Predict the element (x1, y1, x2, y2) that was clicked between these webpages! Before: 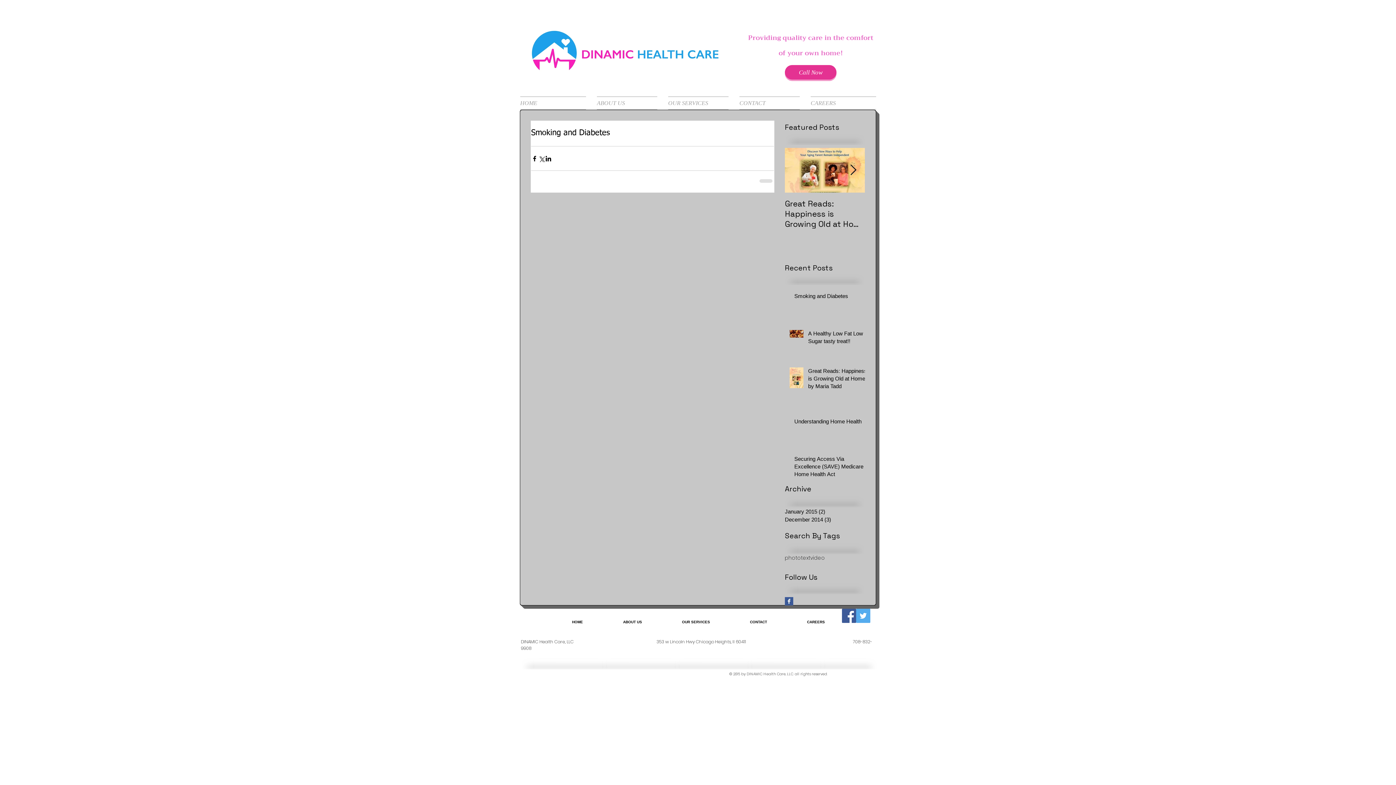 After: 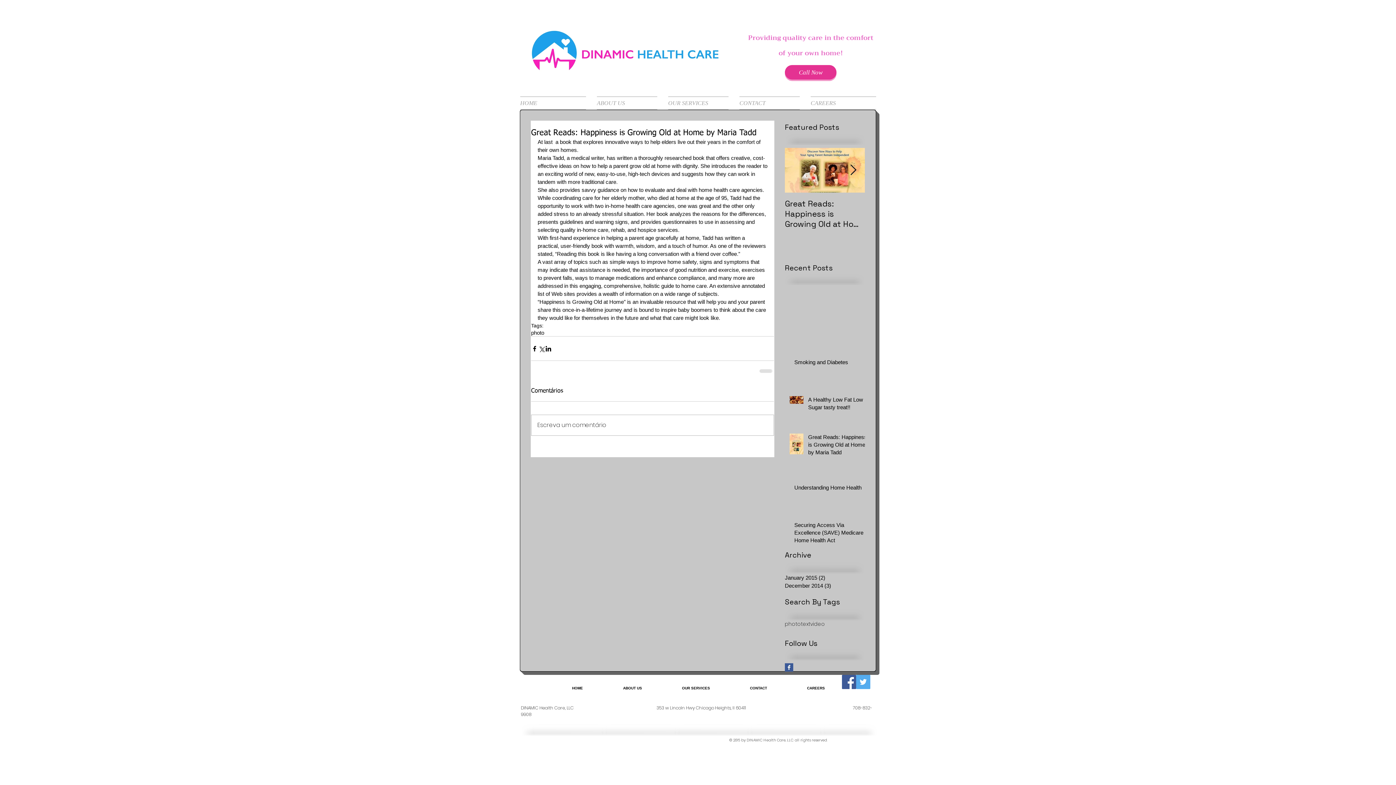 Action: bbox: (785, 198, 865, 229) label: Great Reads: Happiness is Growing Old at Home by Maria Tadd